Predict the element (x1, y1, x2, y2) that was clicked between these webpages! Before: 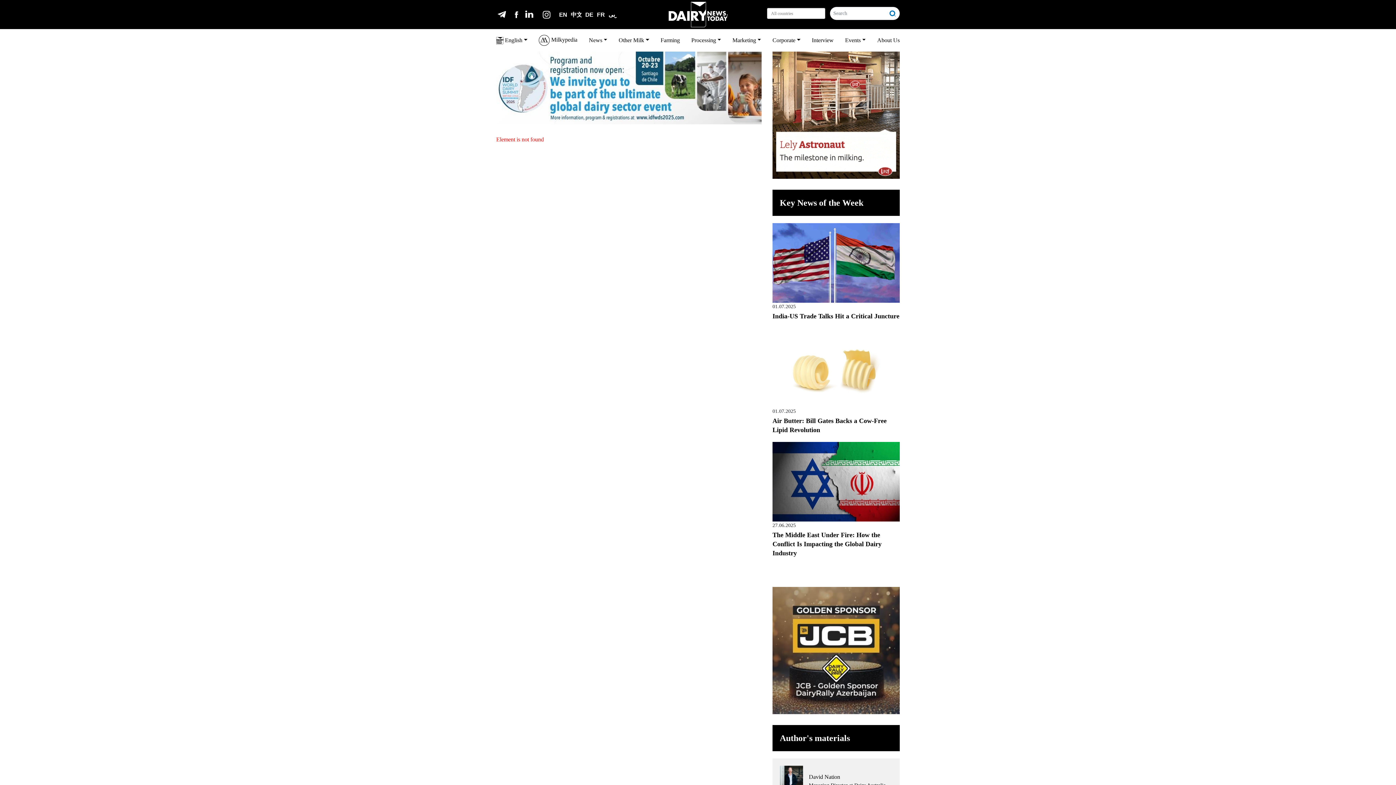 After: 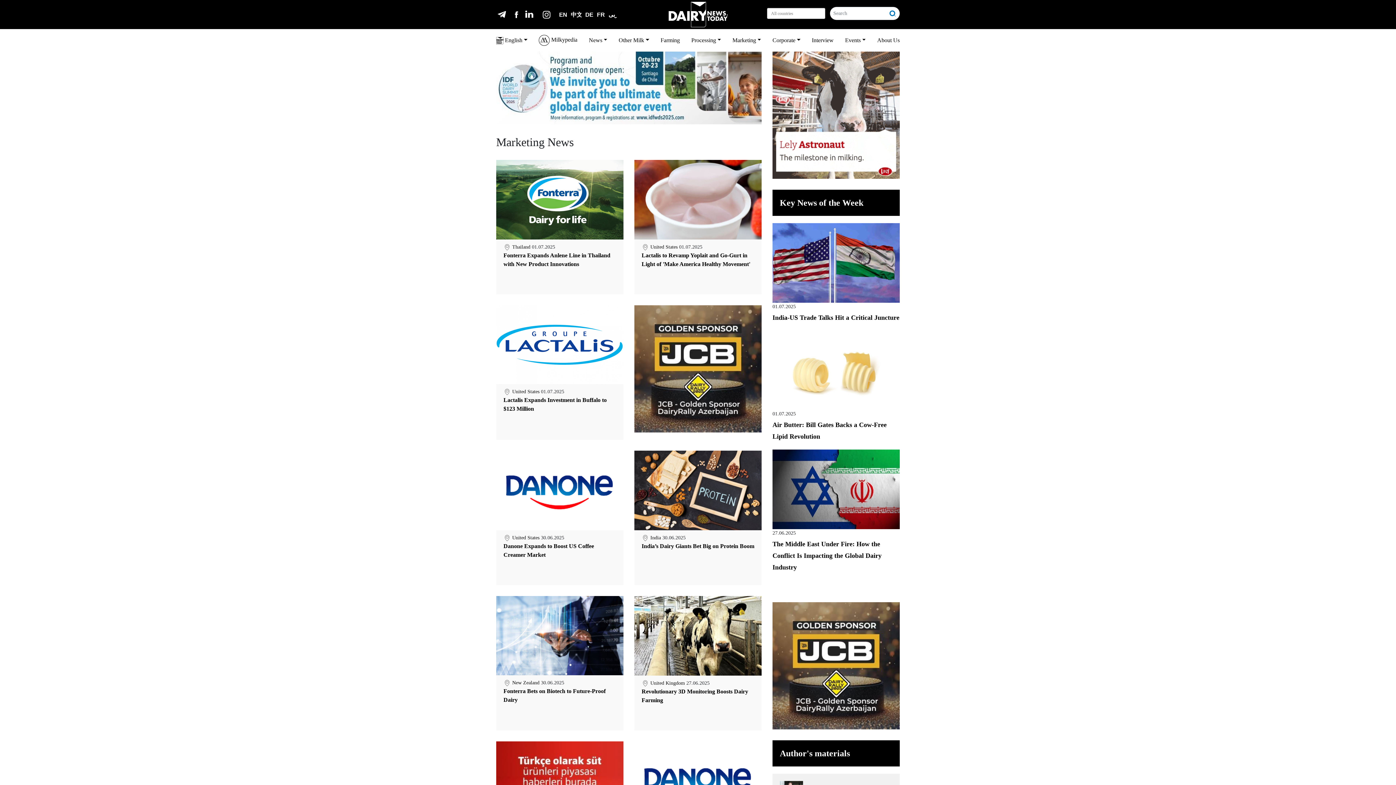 Action: bbox: (729, 33, 764, 47) label: Marketing